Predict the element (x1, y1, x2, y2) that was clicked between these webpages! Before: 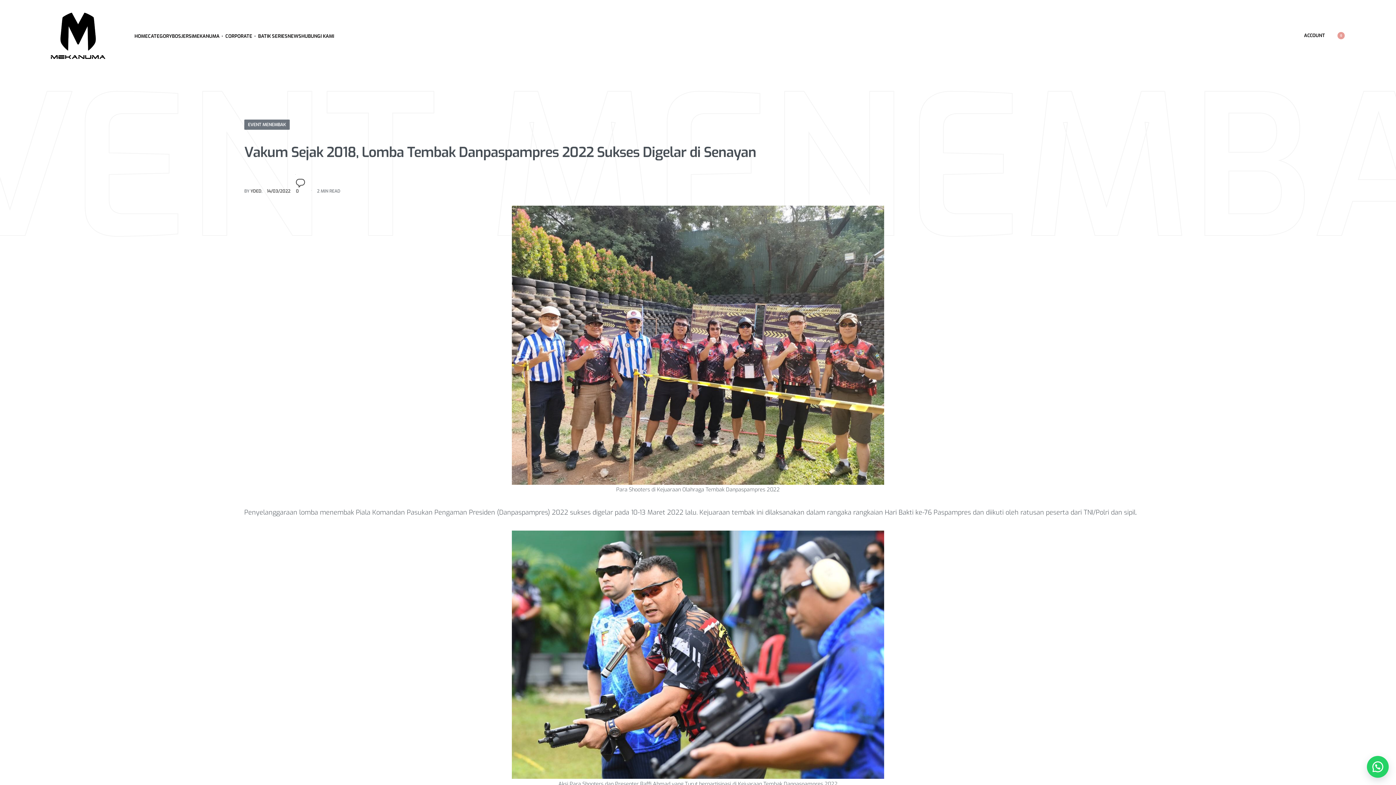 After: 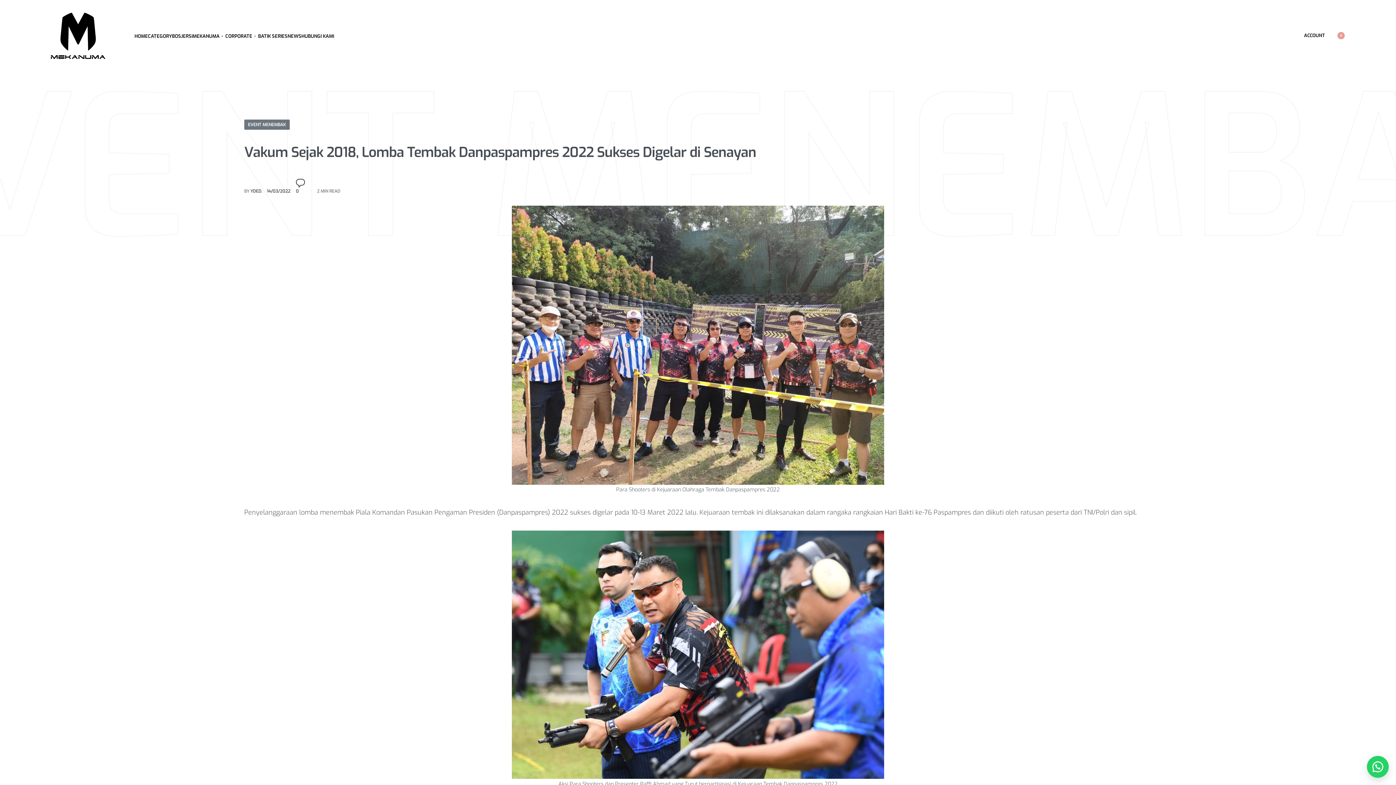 Action: label: 14/03/2022 bbox: (266, 188, 290, 194)